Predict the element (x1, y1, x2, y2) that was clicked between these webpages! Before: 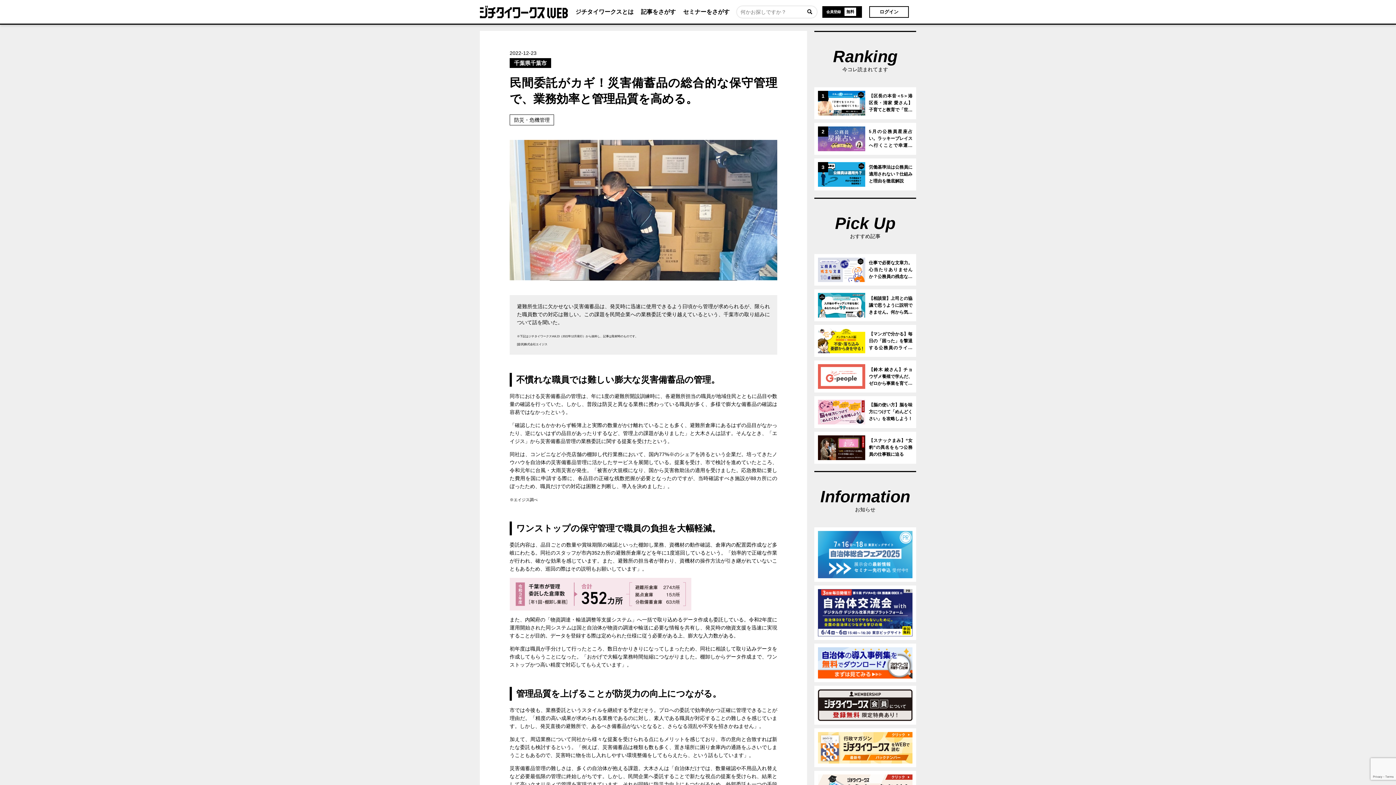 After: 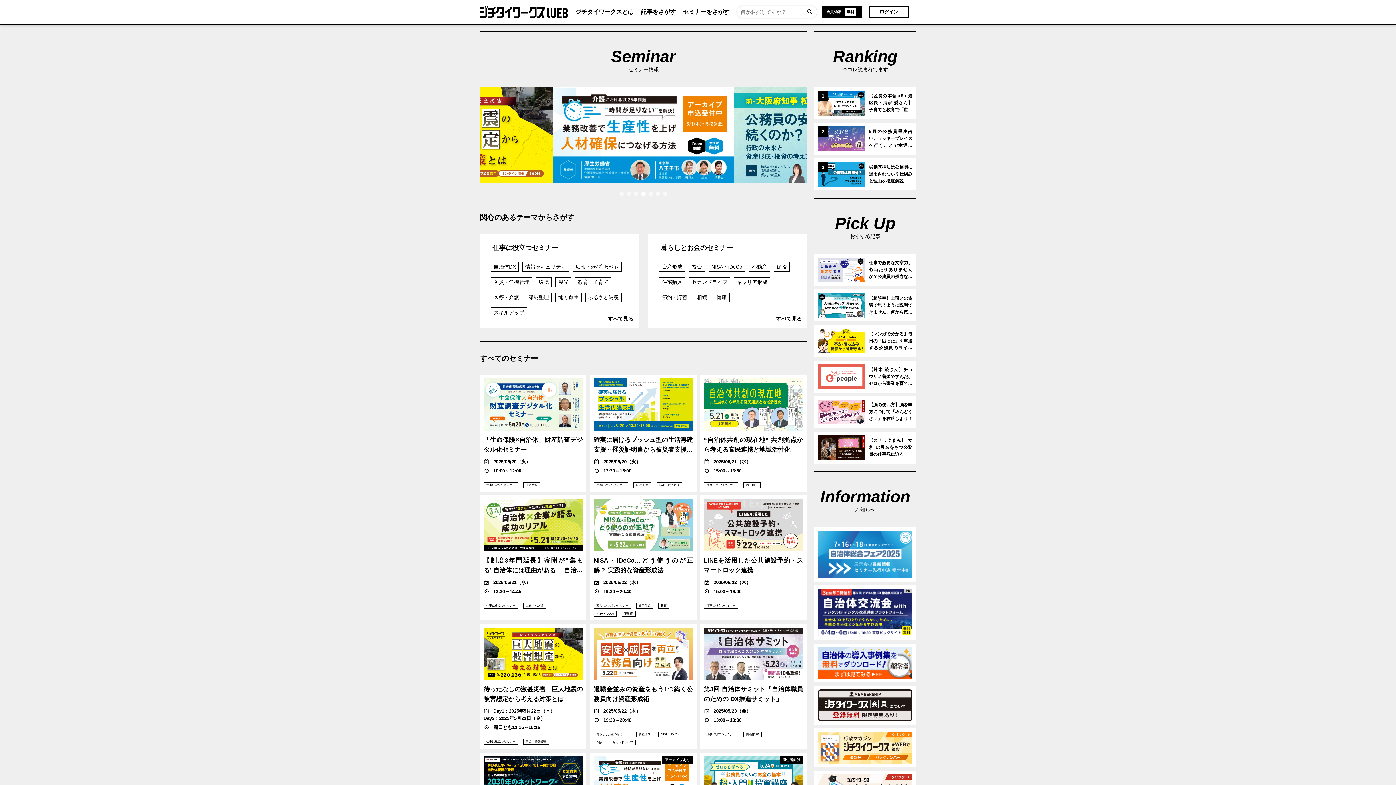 Action: bbox: (683, 6, 729, 17) label: セミナーをさがす